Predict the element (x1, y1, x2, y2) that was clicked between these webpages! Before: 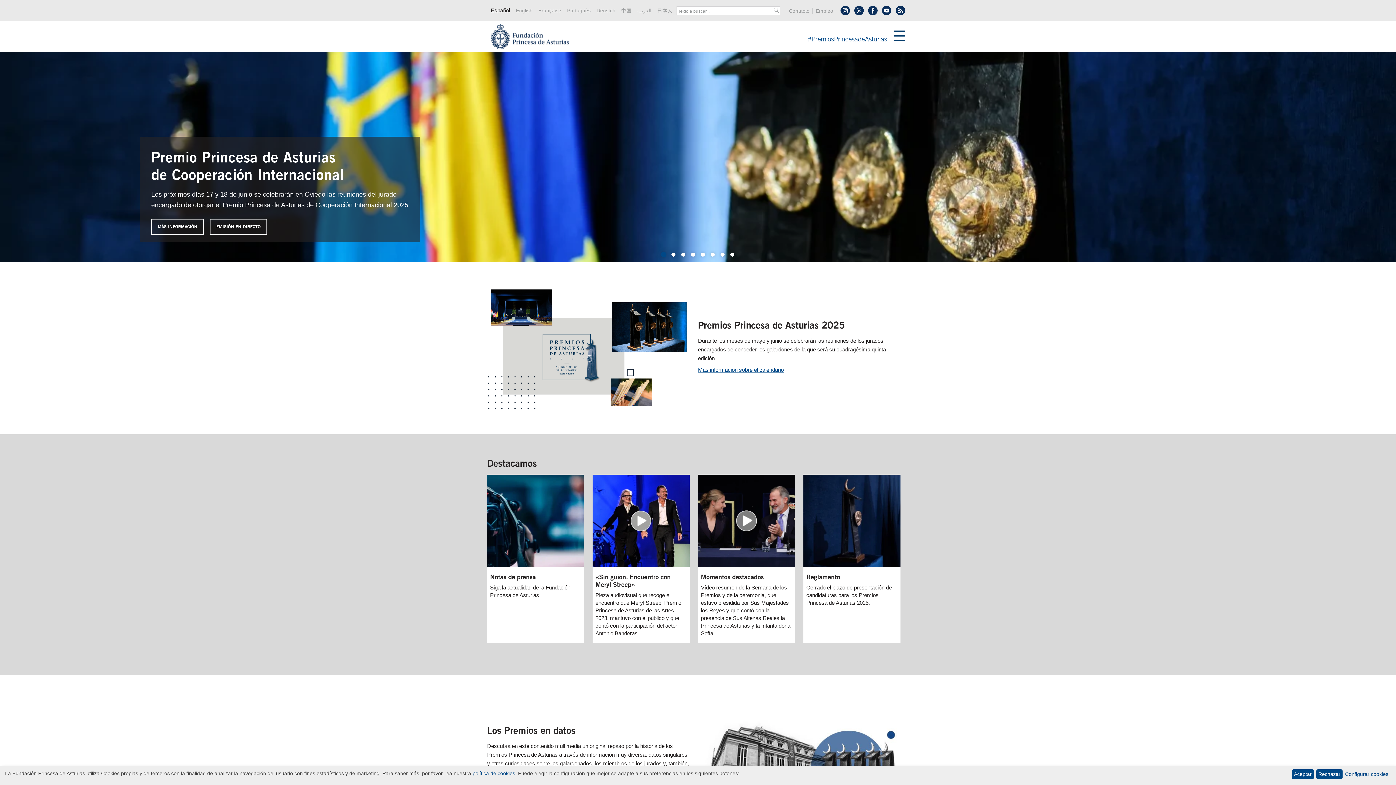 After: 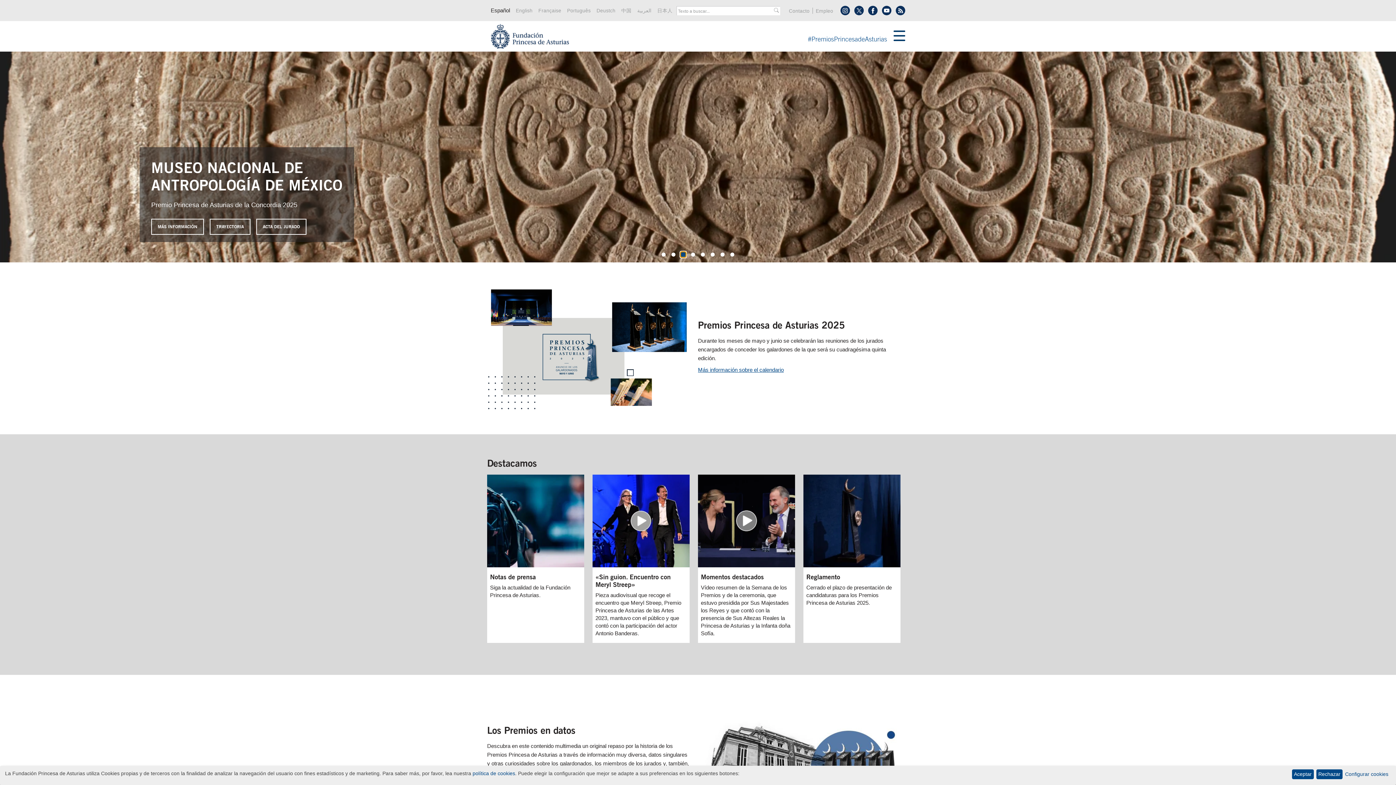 Action: bbox: (681, 252, 685, 256) label: Go to slide 3